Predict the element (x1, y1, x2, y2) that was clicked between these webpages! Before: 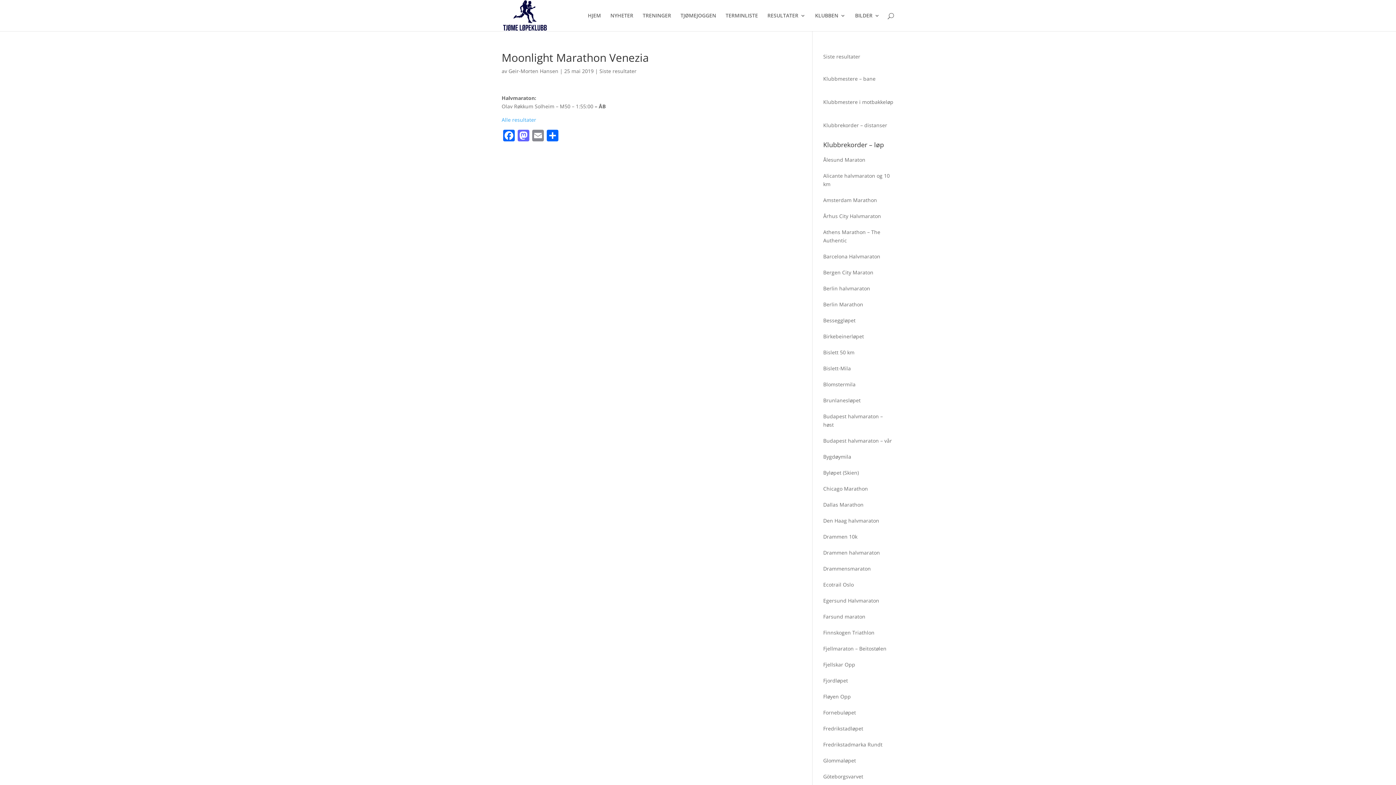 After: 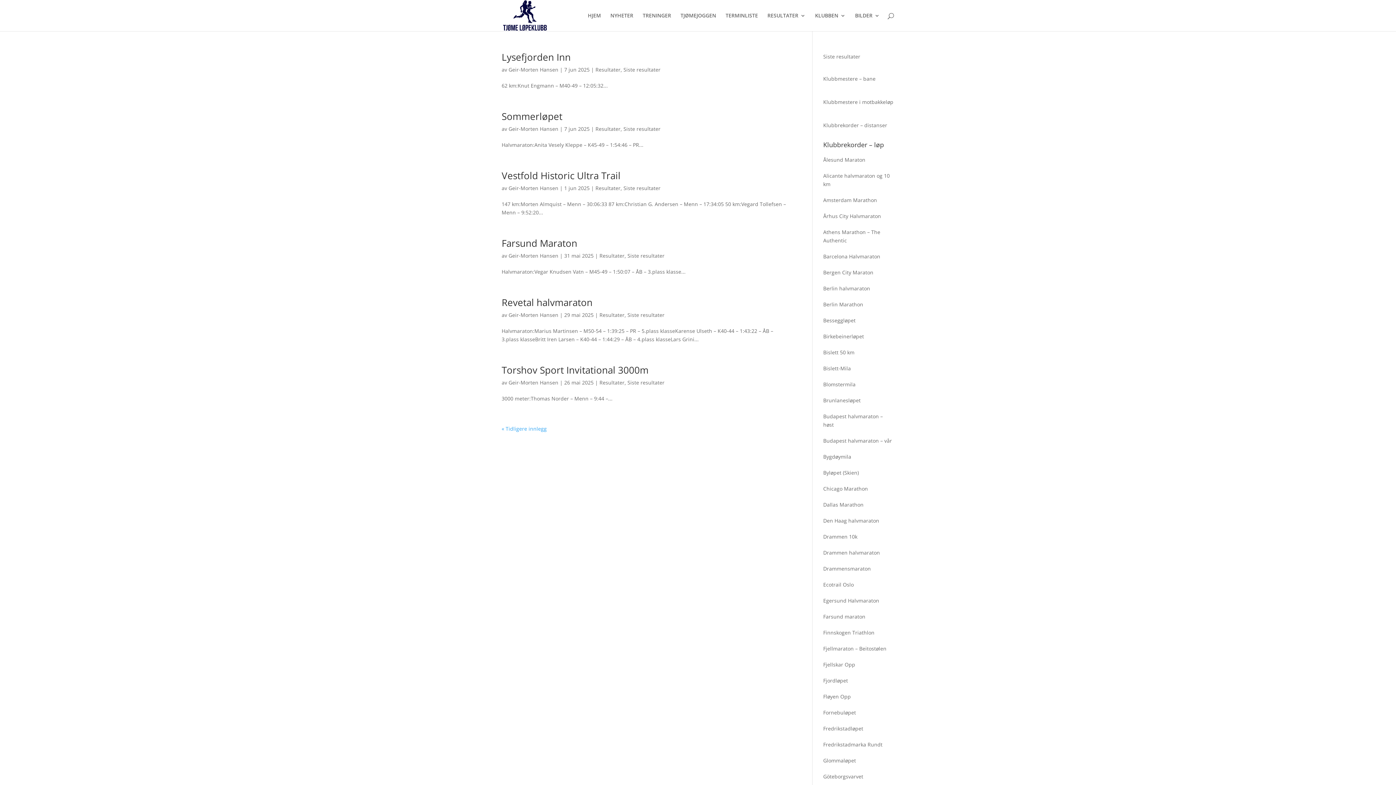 Action: bbox: (599, 67, 636, 74) label: Siste resultater